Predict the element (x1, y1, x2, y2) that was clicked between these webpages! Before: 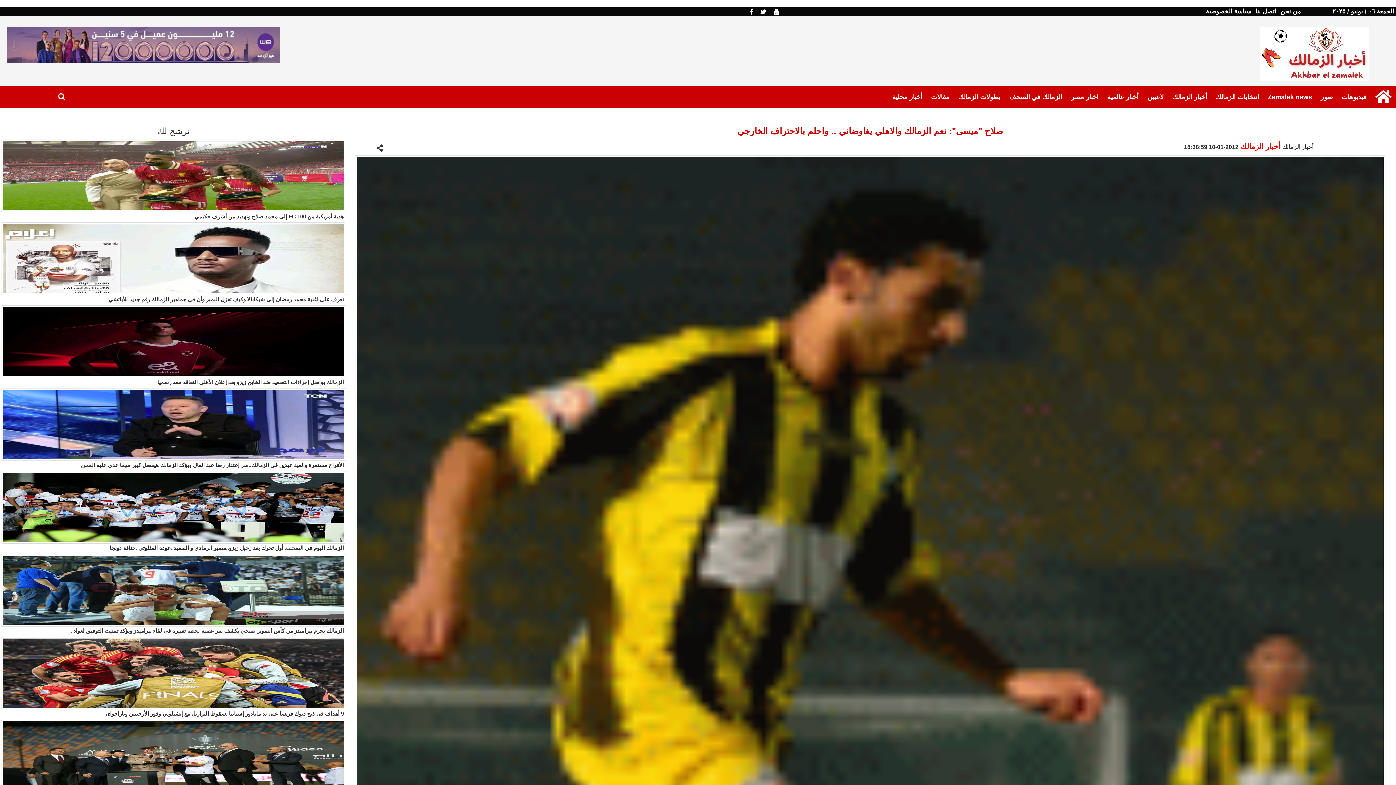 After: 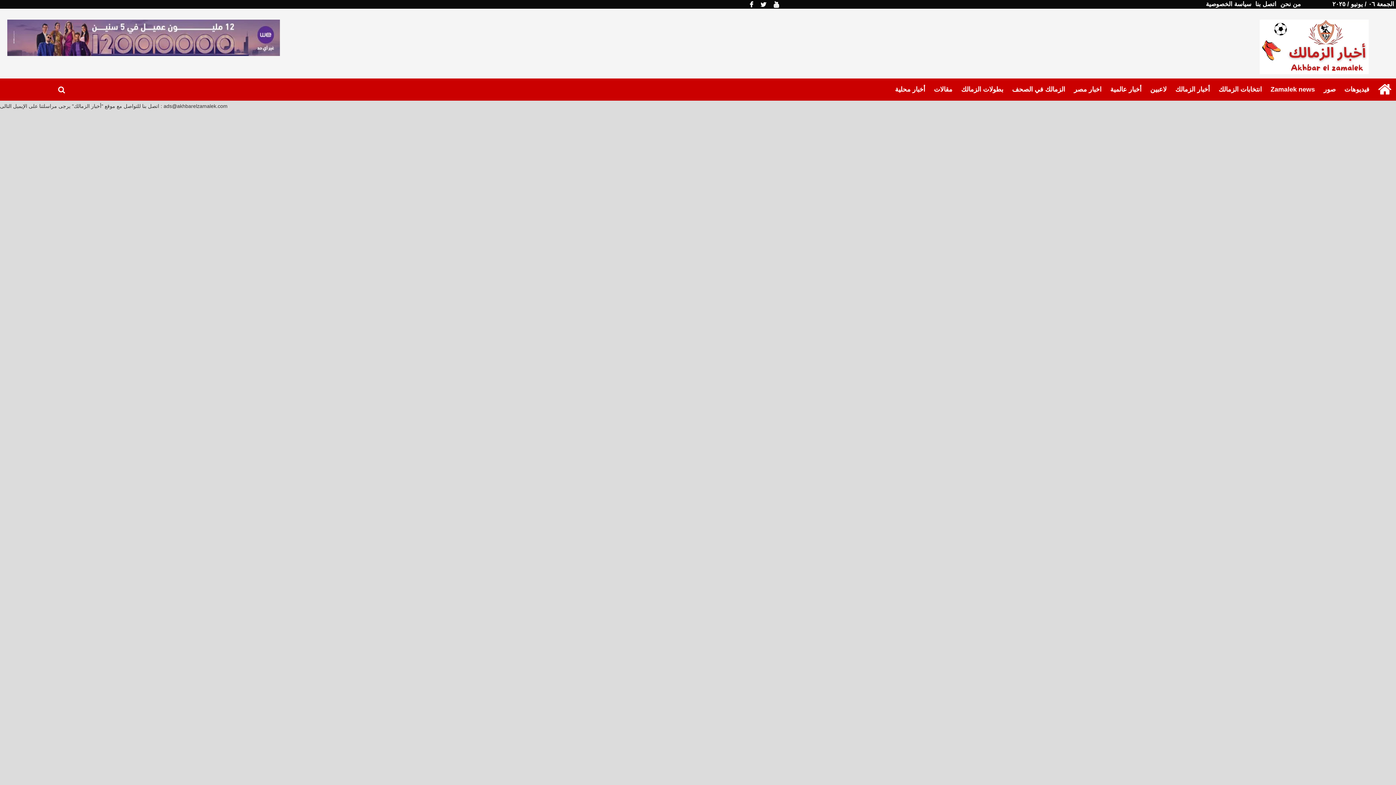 Action: bbox: (1255, 8, 1276, 14) label: اتصل بنا